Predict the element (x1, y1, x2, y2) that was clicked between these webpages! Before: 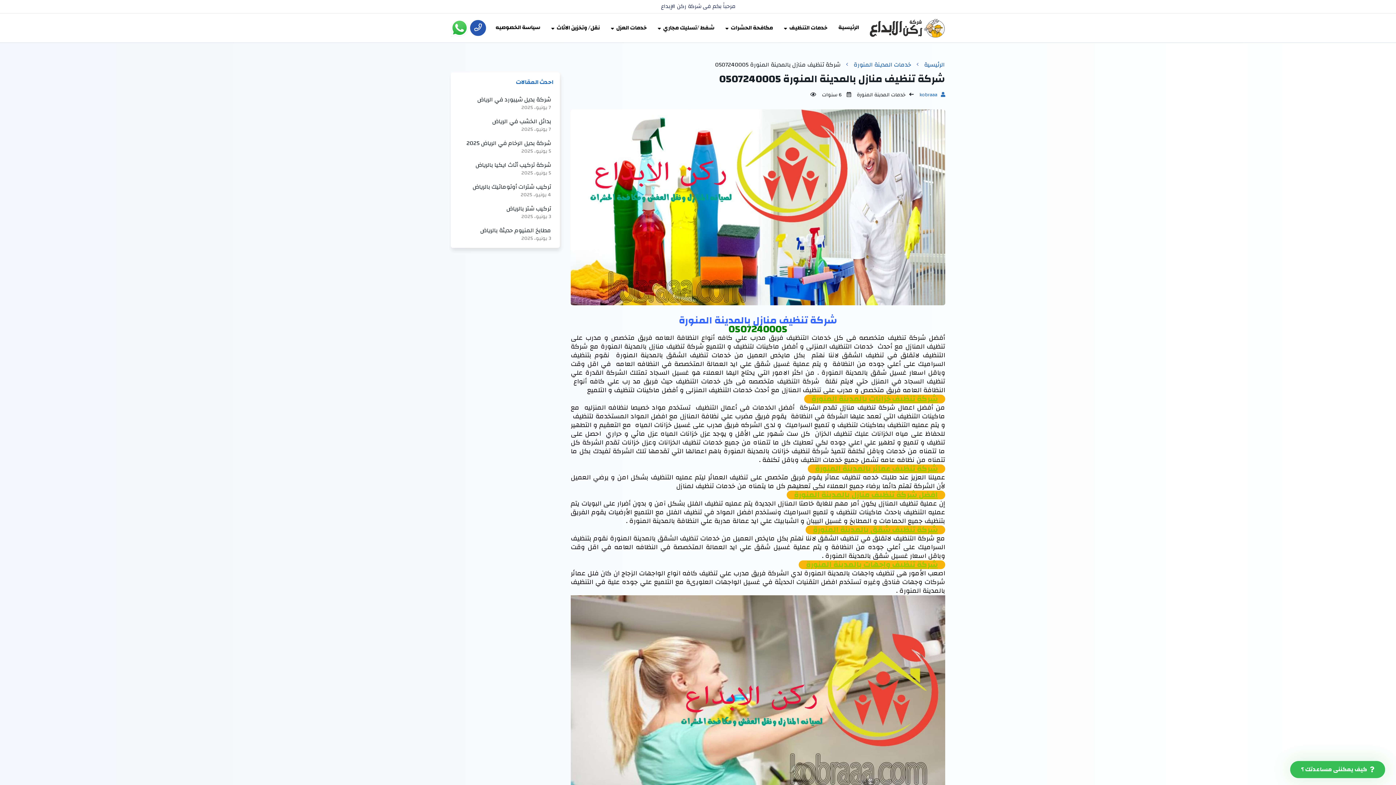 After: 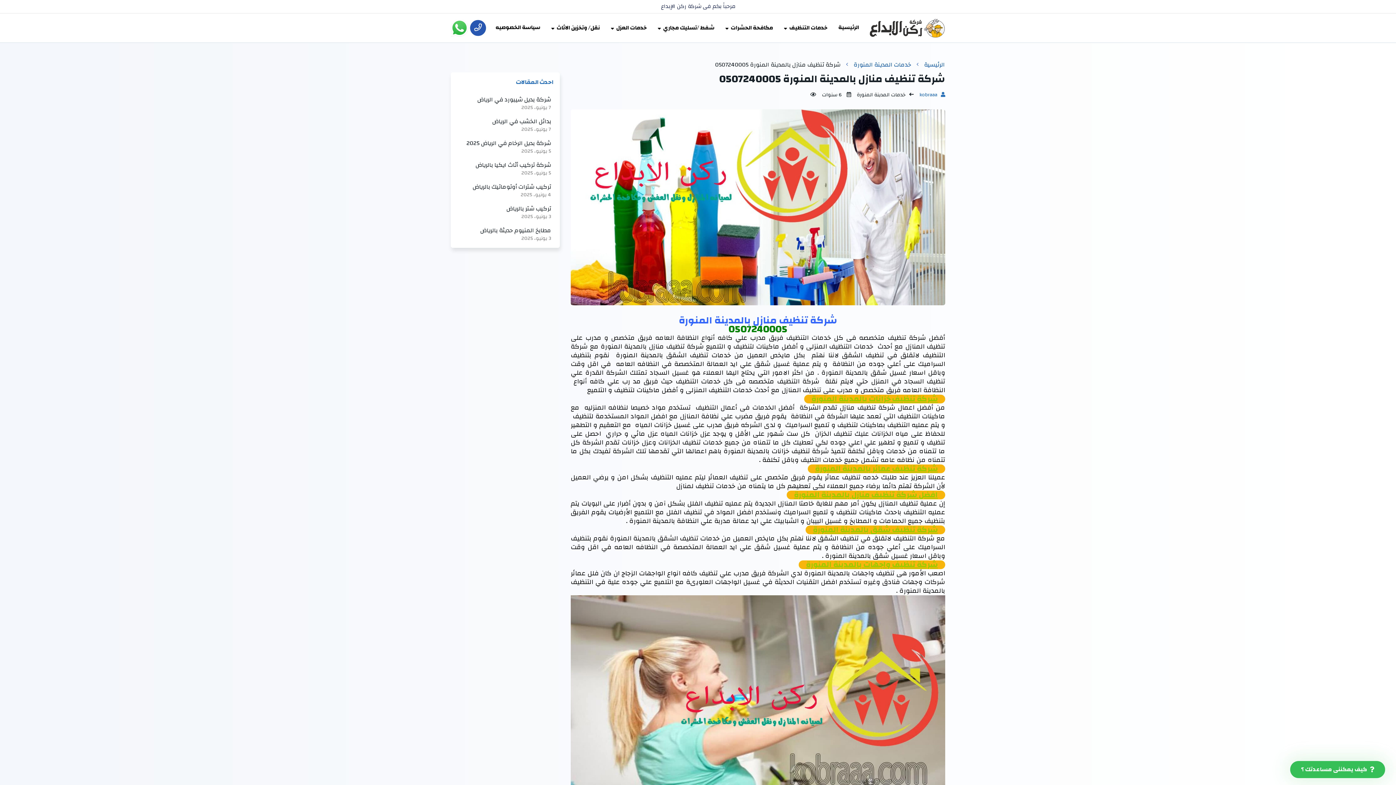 Action: bbox: (715, 59, 840, 70) label: شركة تنظيف منازل بالمدينة المنورة 0507240005